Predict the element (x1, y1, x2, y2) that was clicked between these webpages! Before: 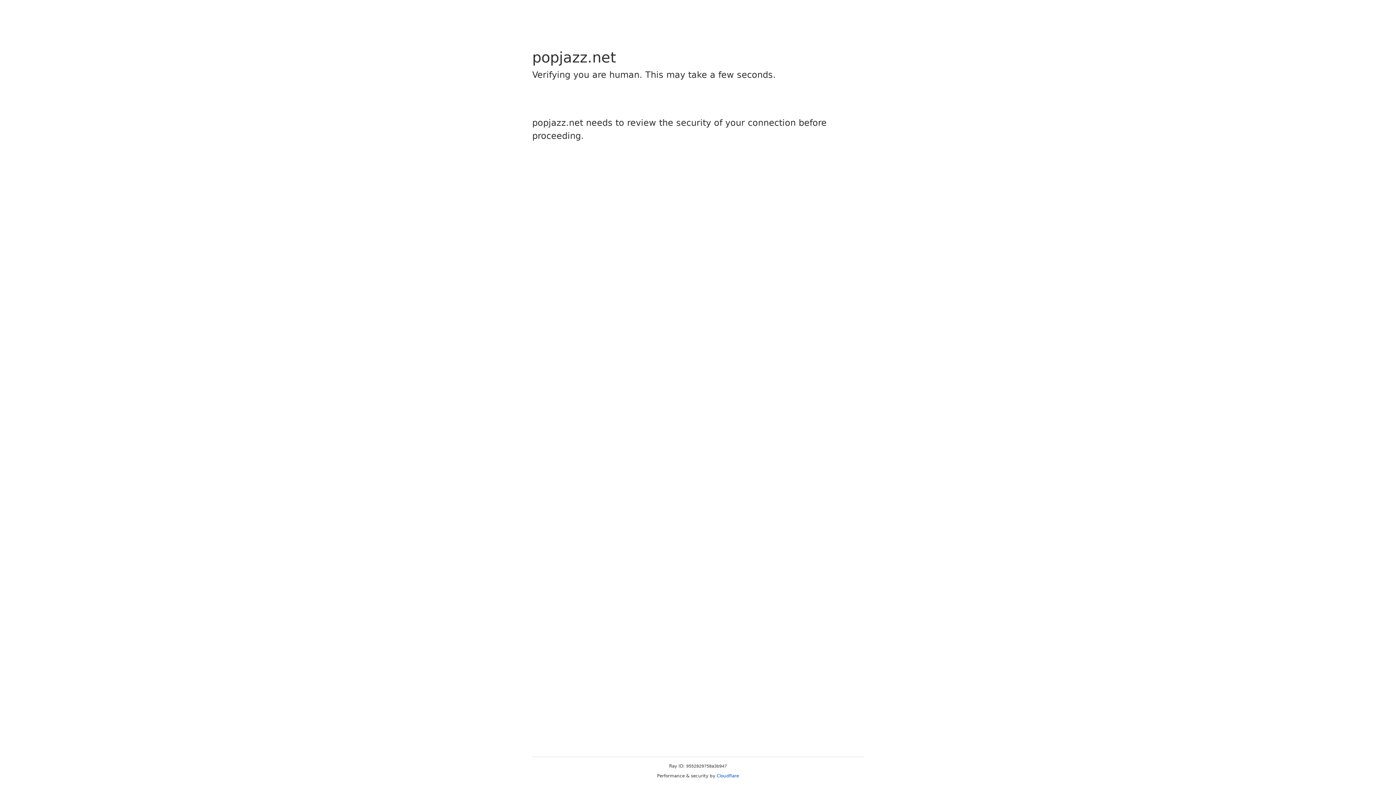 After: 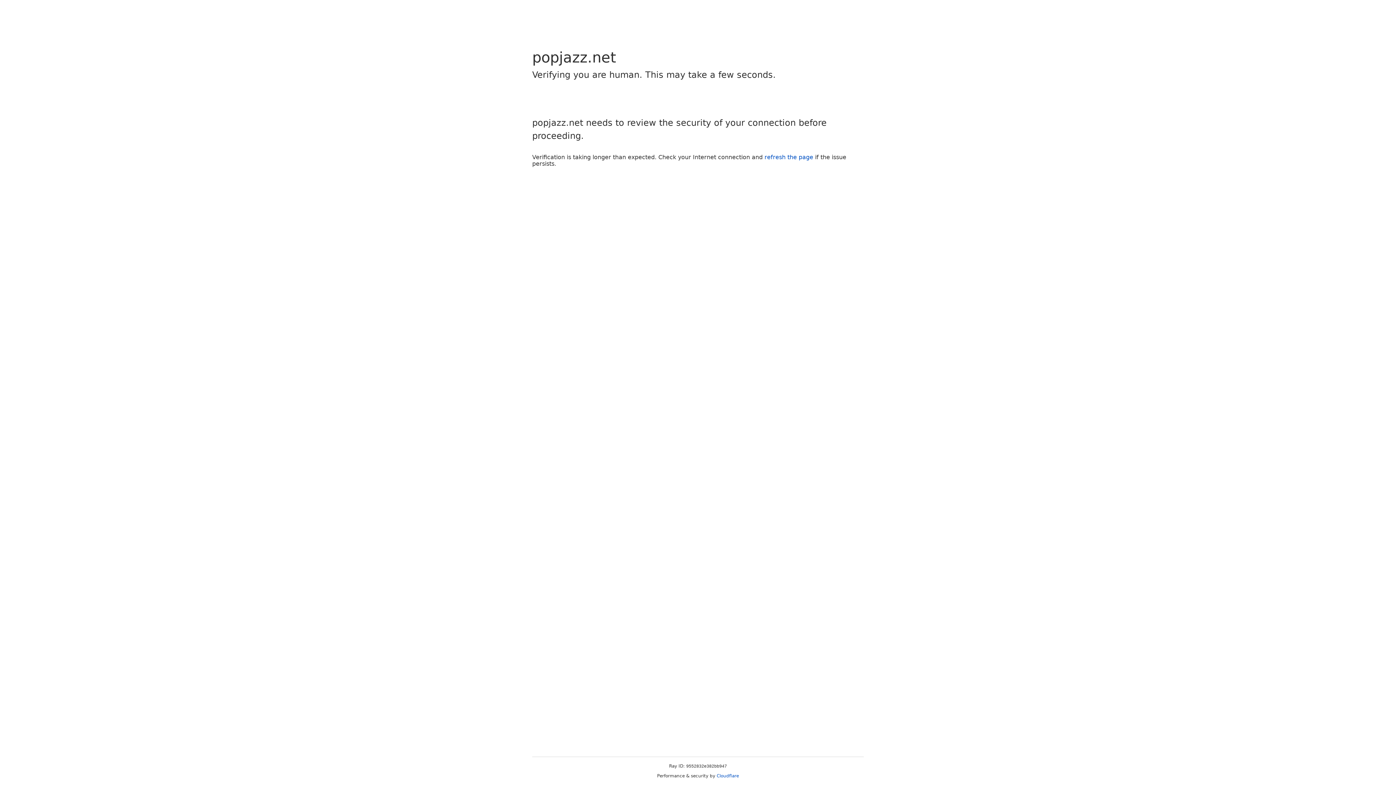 Action: bbox: (716, 773, 739, 778) label: Cloudflare